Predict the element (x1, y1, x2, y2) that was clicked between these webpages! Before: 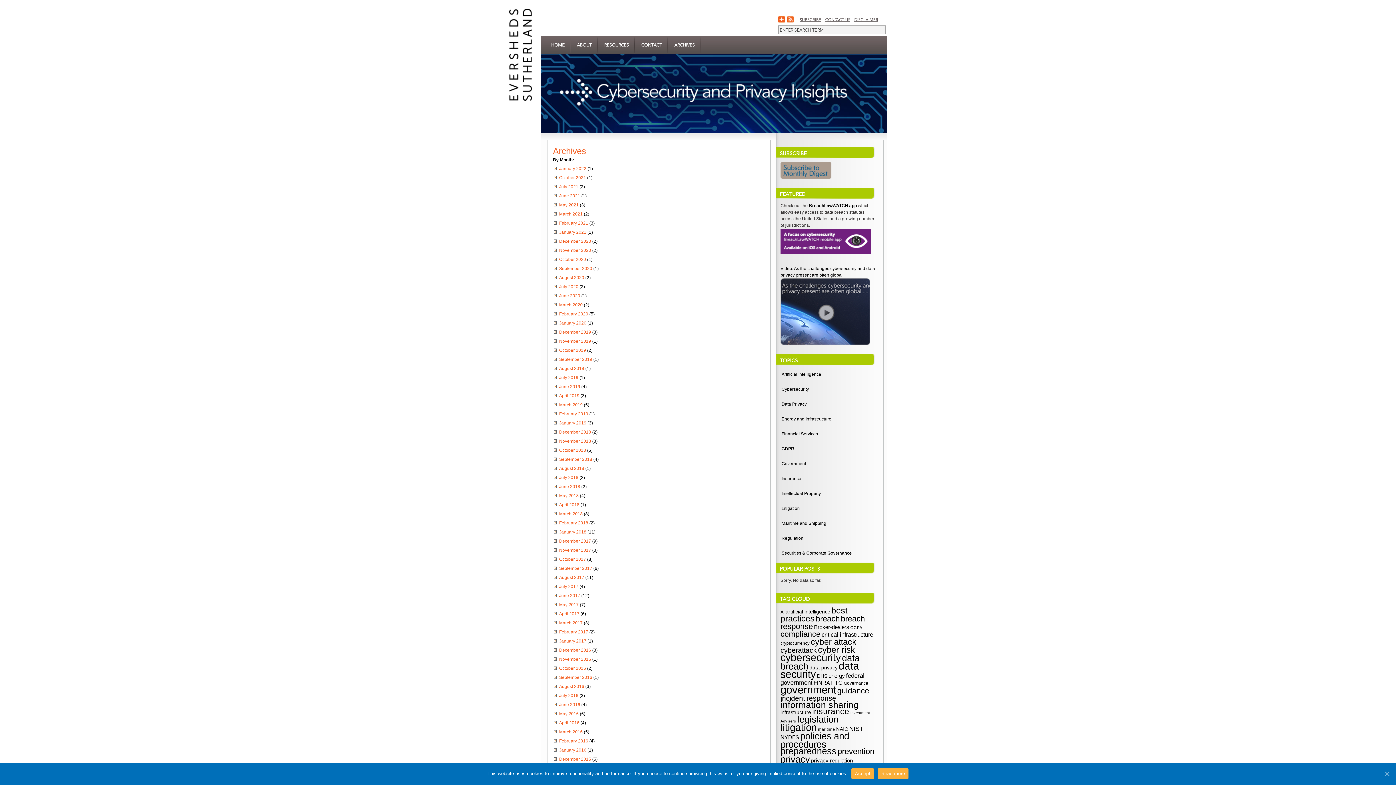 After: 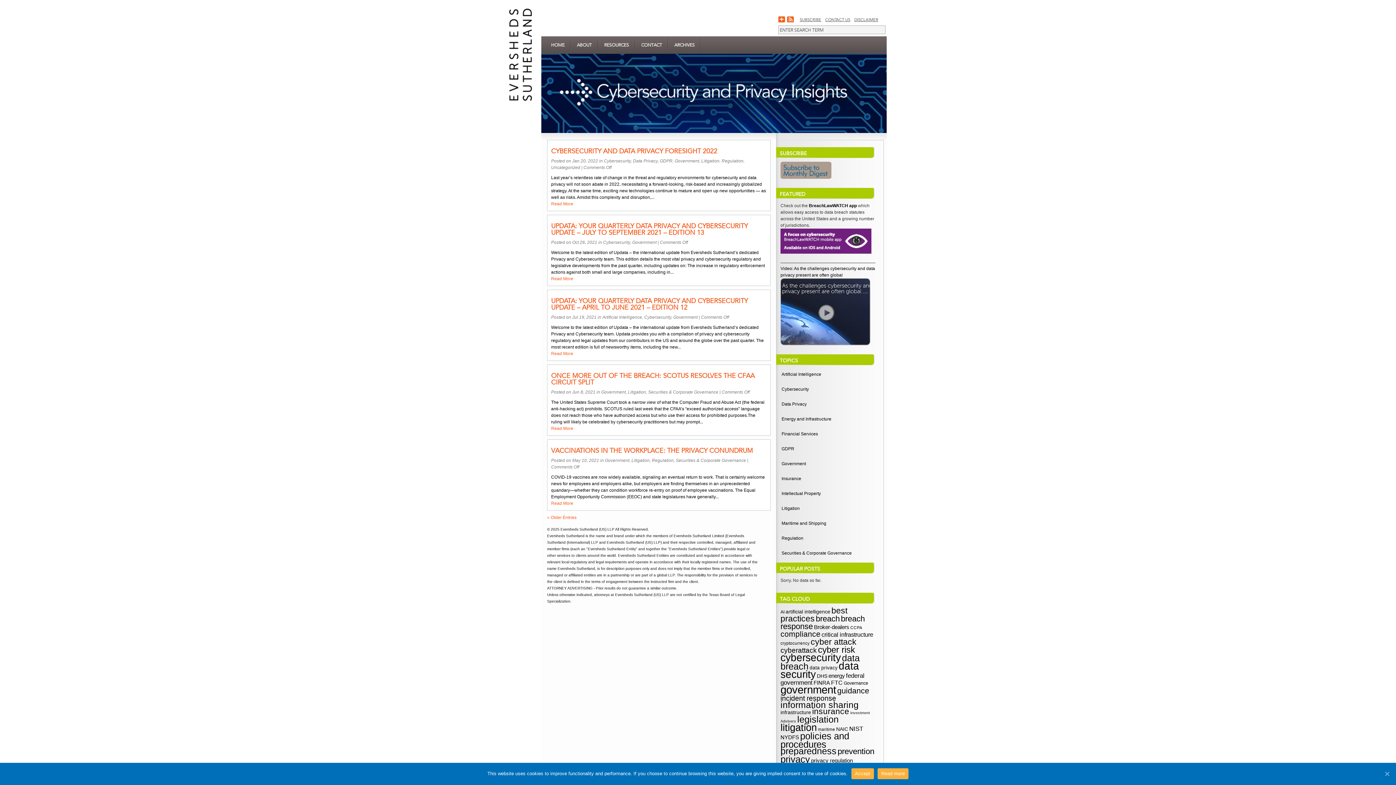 Action: label: litigation (70 items) bbox: (780, 722, 817, 733)